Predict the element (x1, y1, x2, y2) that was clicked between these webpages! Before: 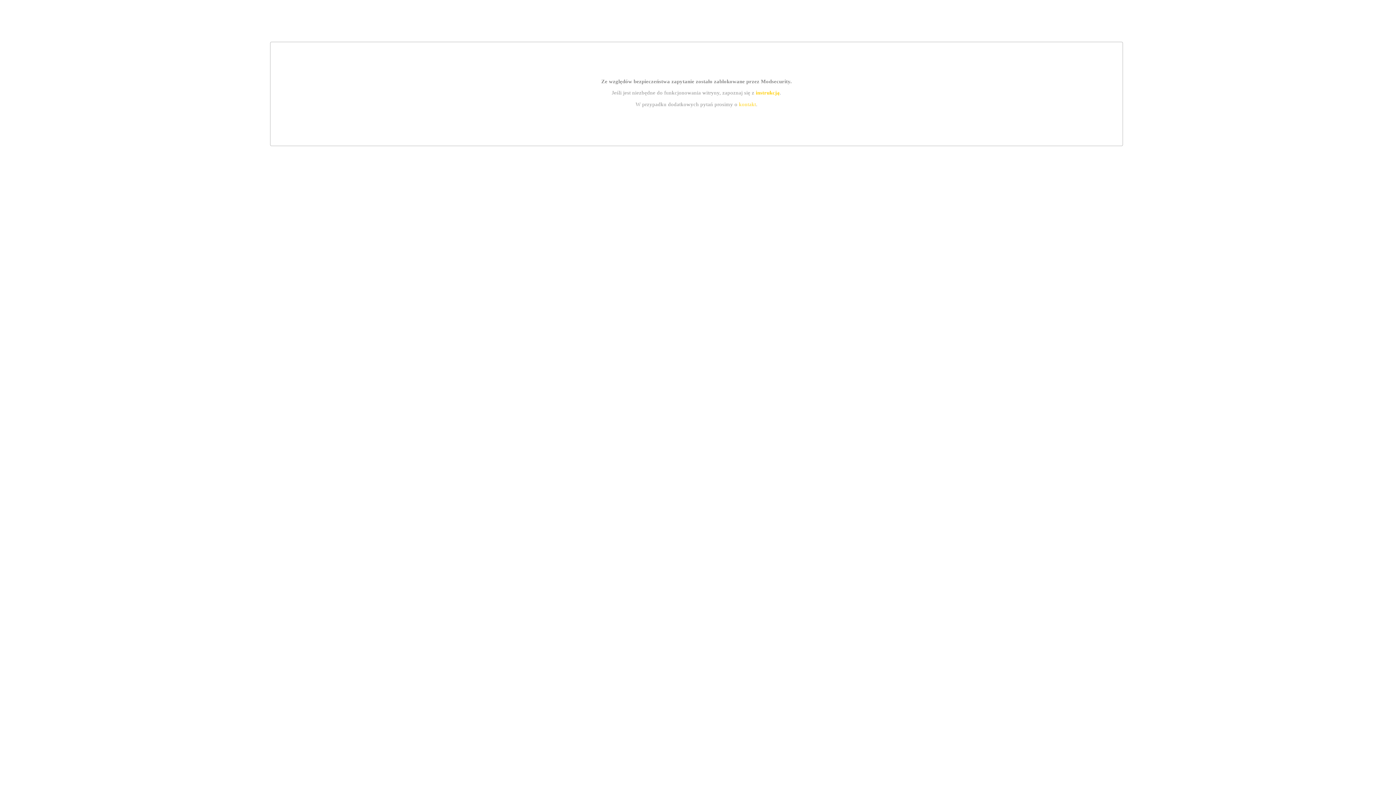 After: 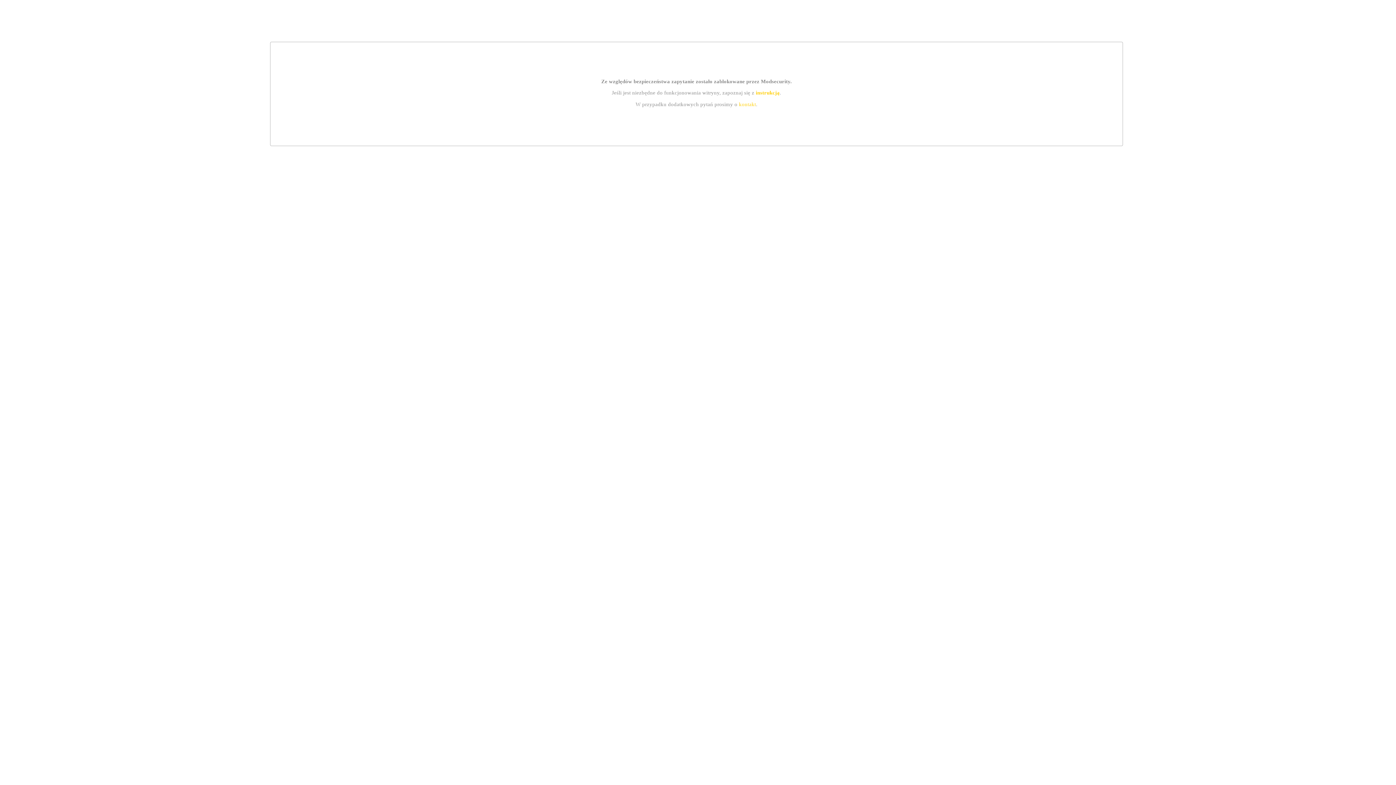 Action: label: kontakt bbox: (739, 101, 756, 107)